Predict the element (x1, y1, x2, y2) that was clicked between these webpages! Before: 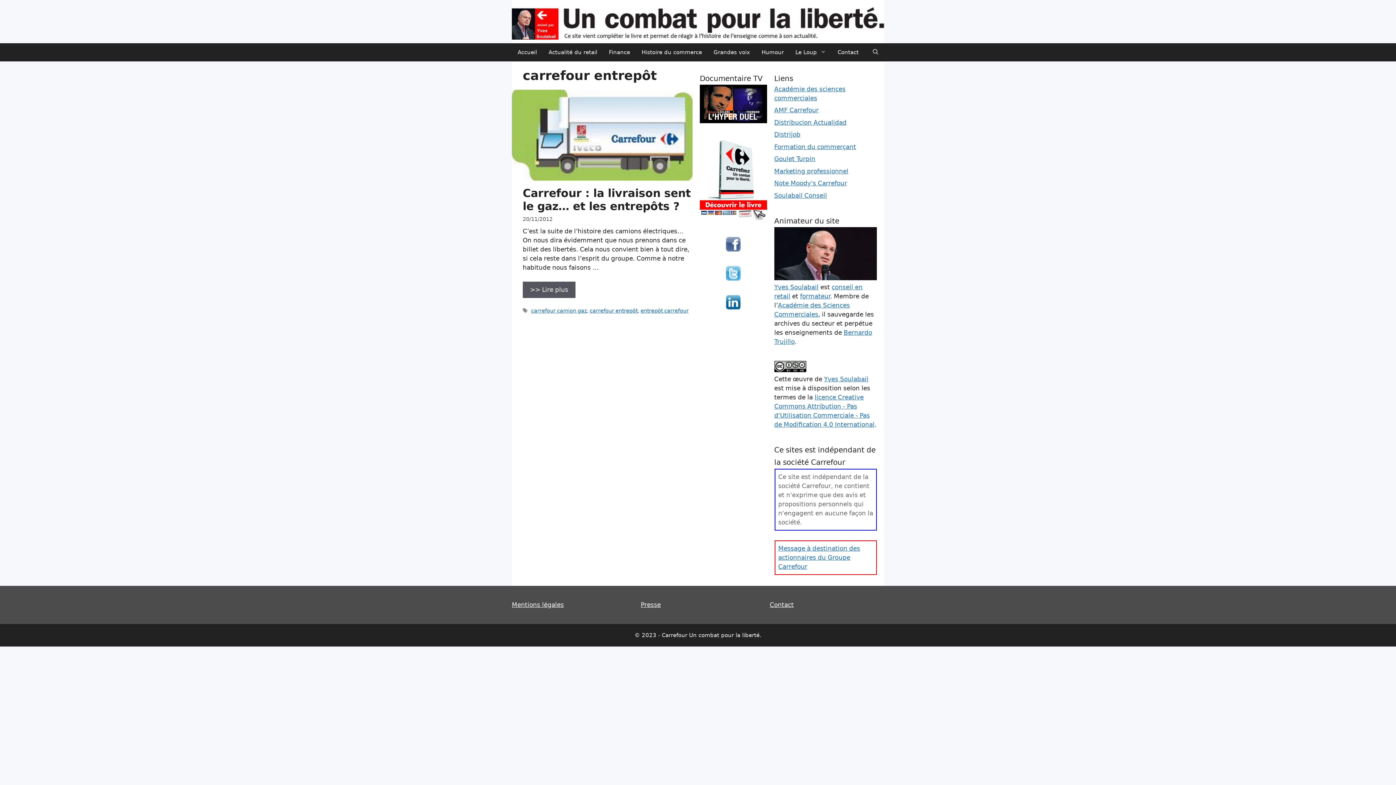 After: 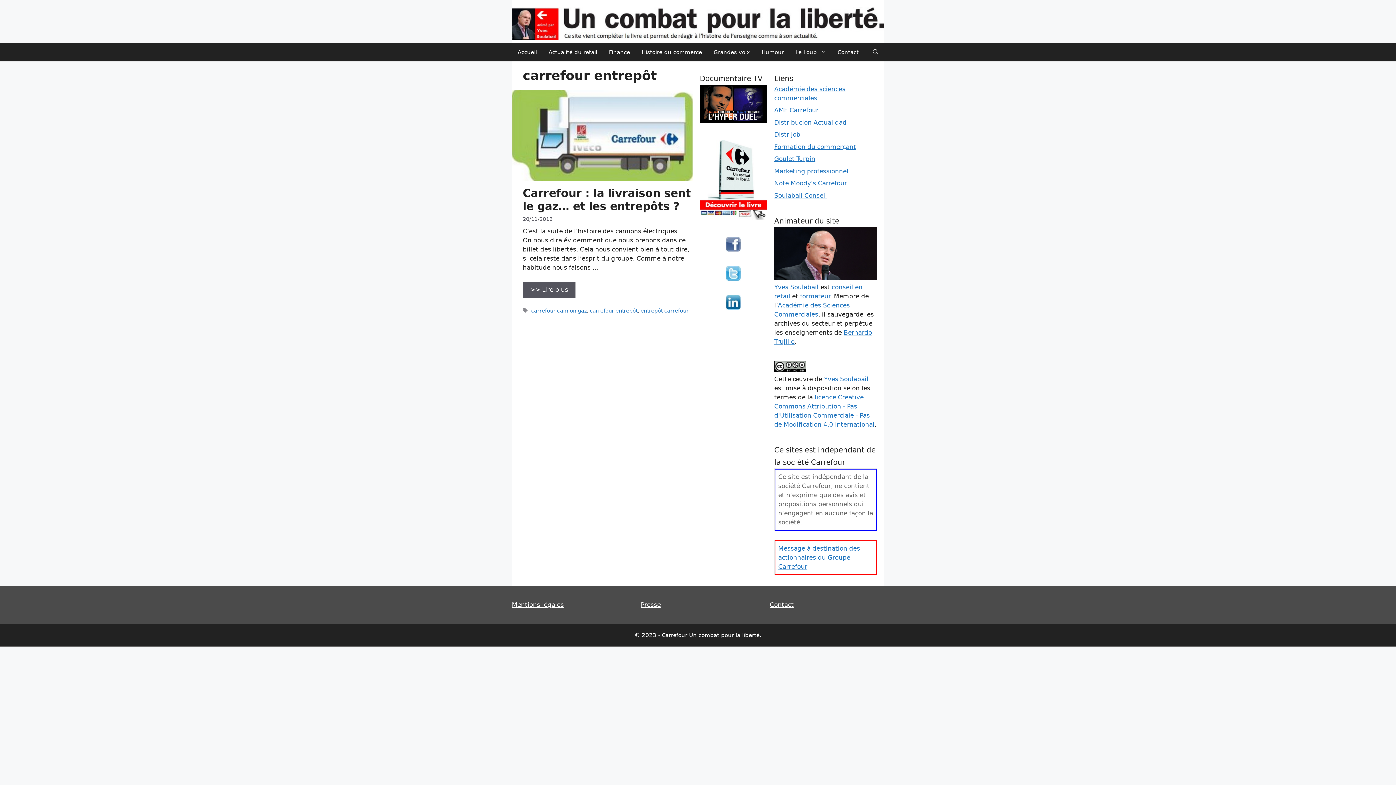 Action: label: Ouvrir la barre de recherche bbox: (867, 43, 884, 61)